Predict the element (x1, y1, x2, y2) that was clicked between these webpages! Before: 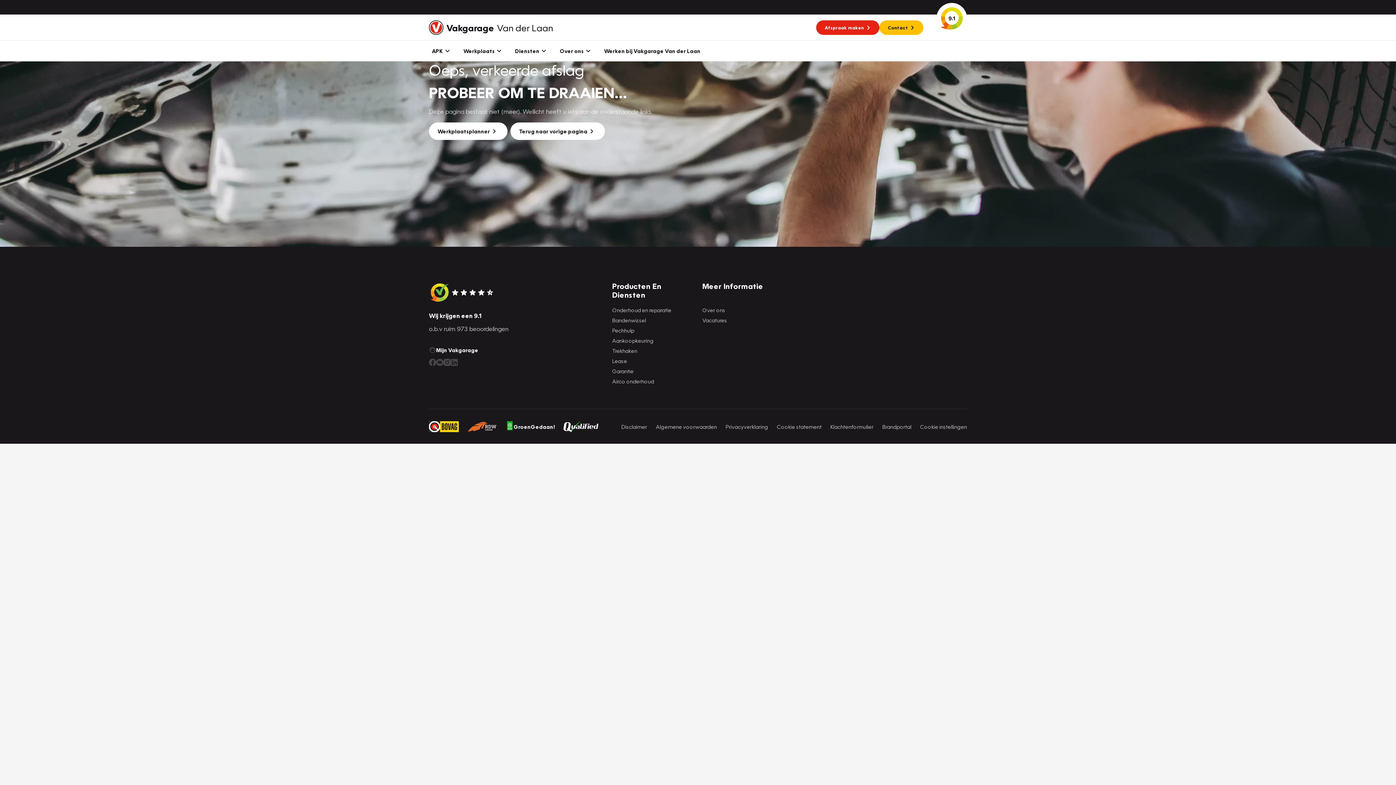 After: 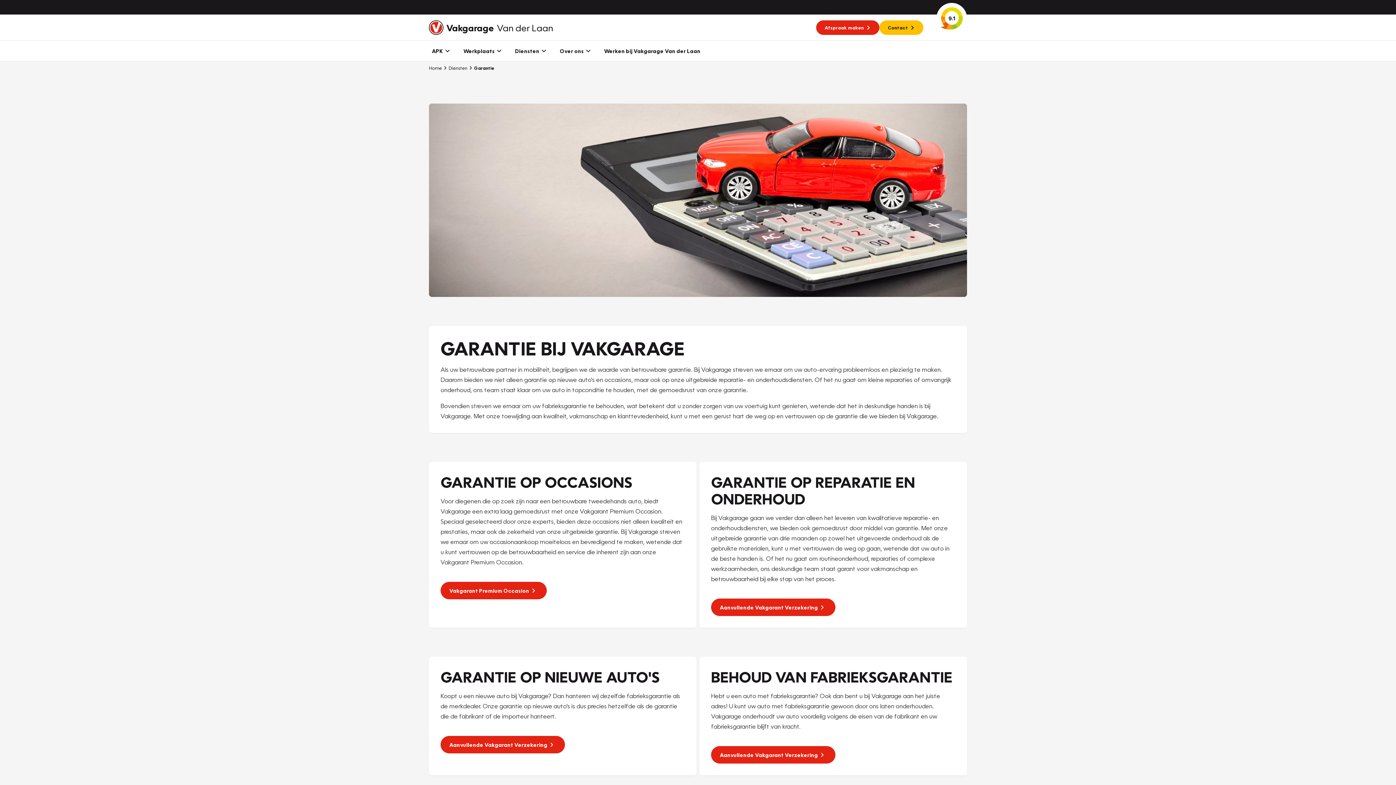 Action: label: Garantie bbox: (612, 366, 696, 375)